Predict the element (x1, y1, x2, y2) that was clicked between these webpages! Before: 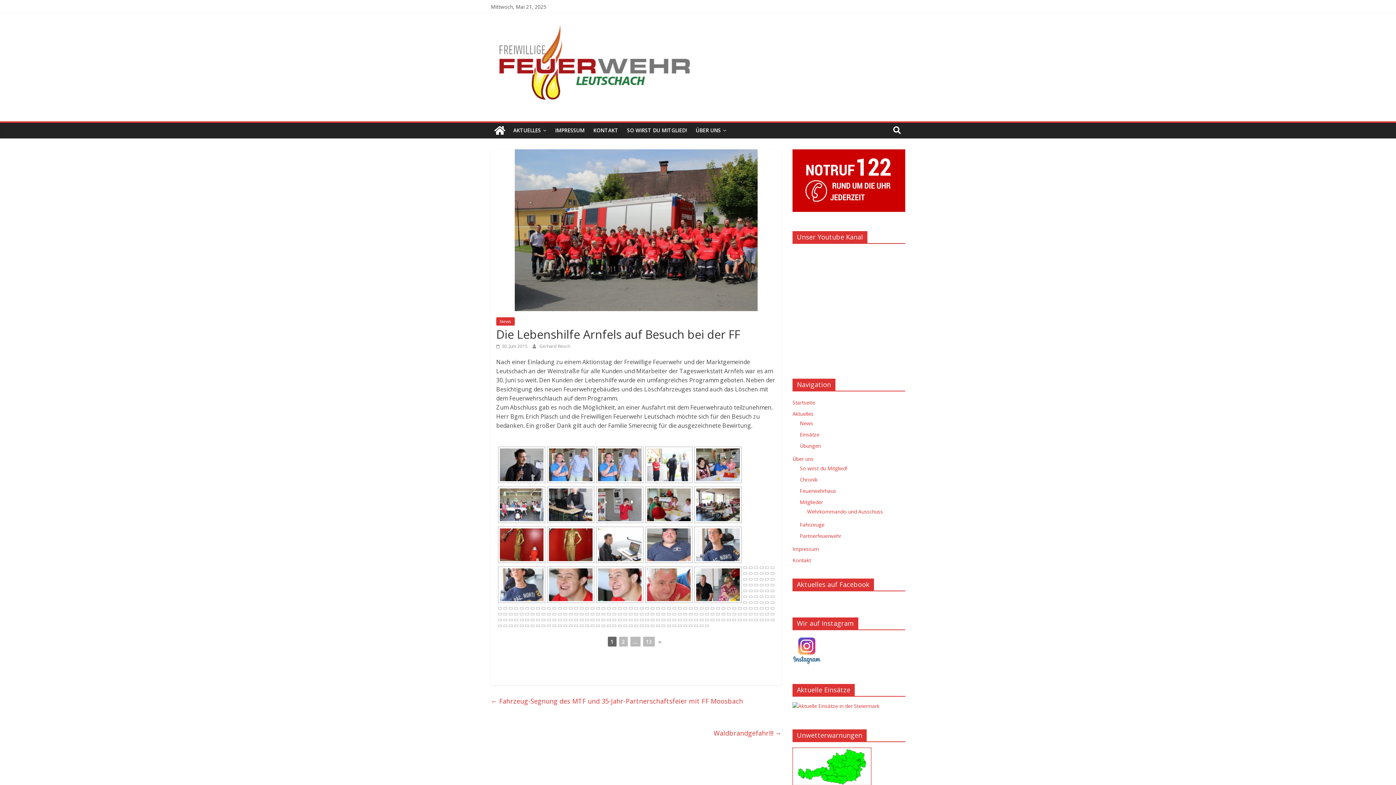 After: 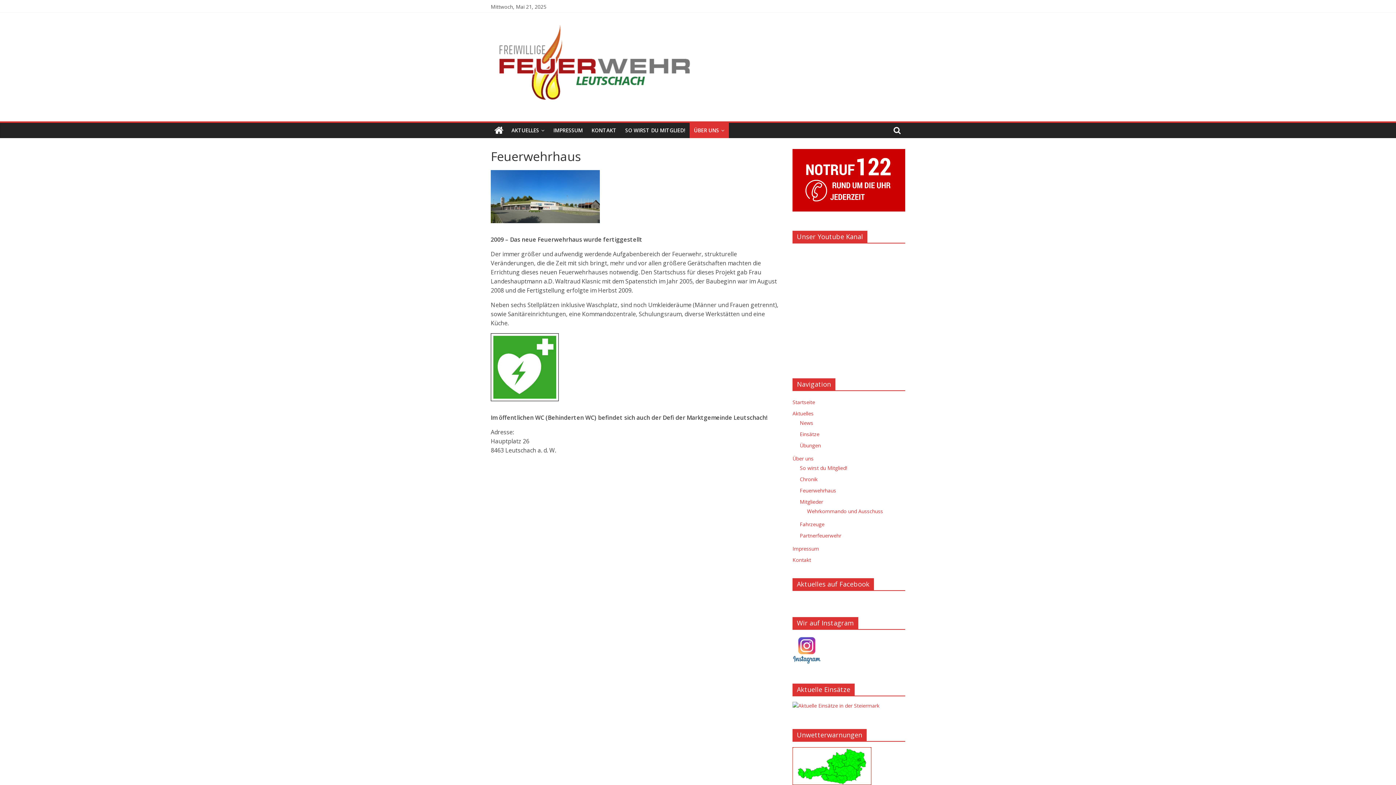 Action: label: Feuerwehrhaus bbox: (800, 487, 836, 494)